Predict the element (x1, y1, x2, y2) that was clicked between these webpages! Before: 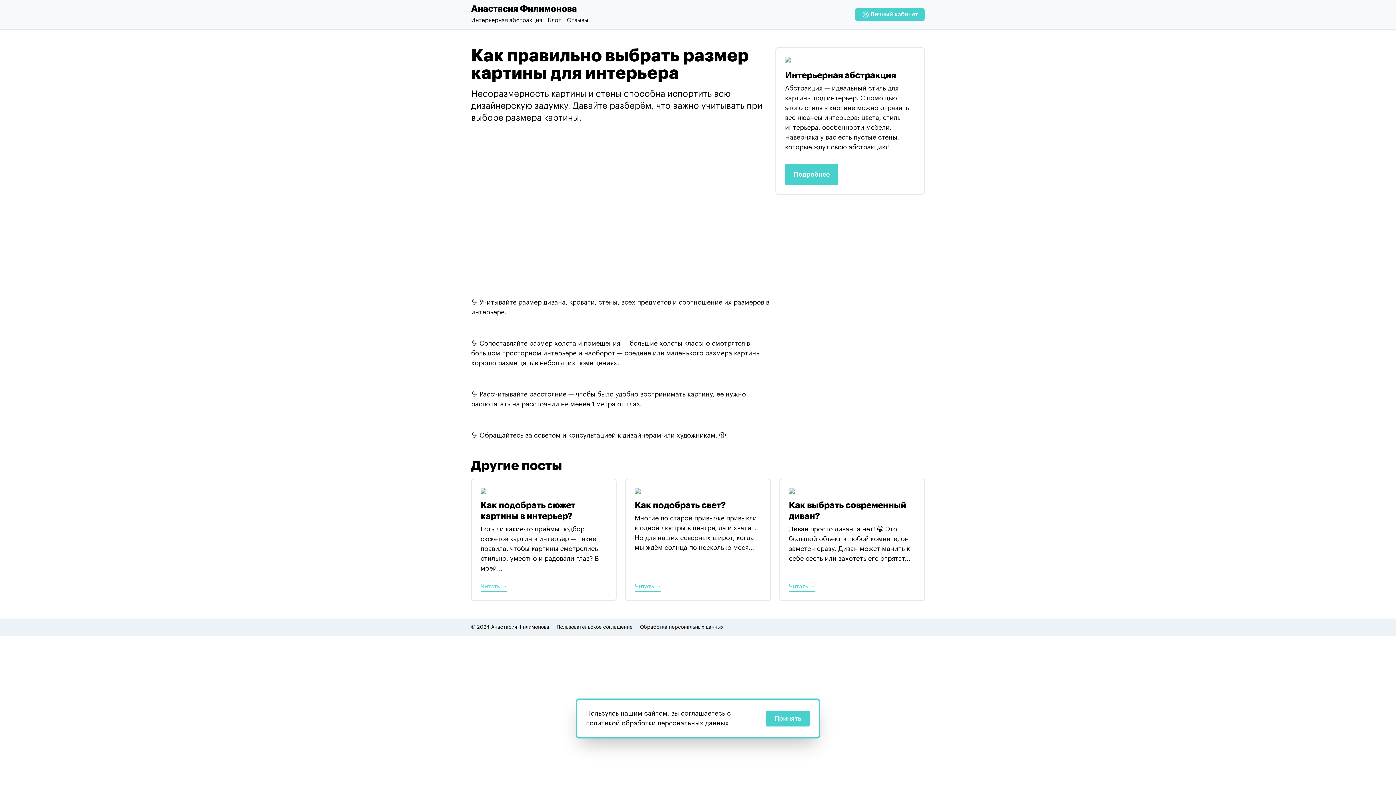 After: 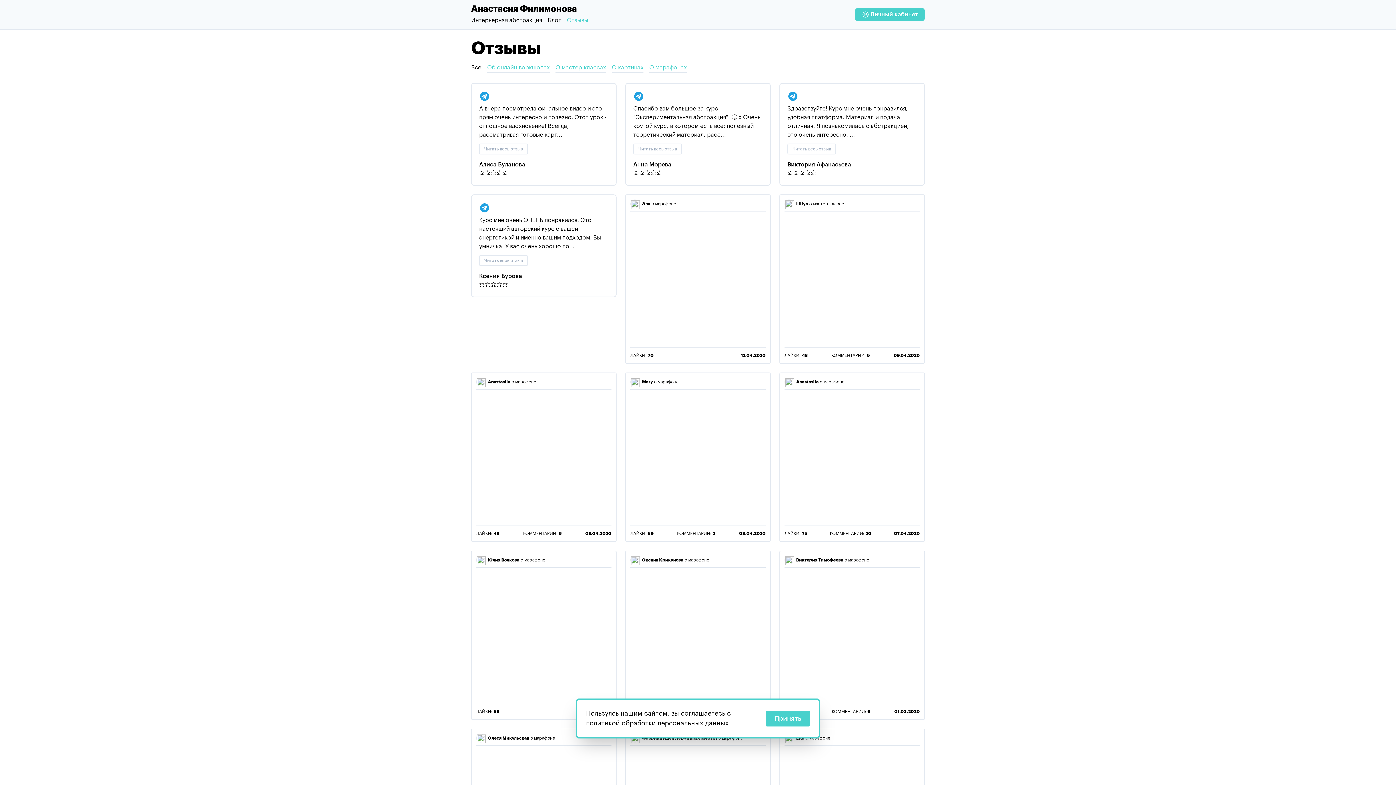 Action: bbox: (566, 17, 588, 23) label: Отзывы